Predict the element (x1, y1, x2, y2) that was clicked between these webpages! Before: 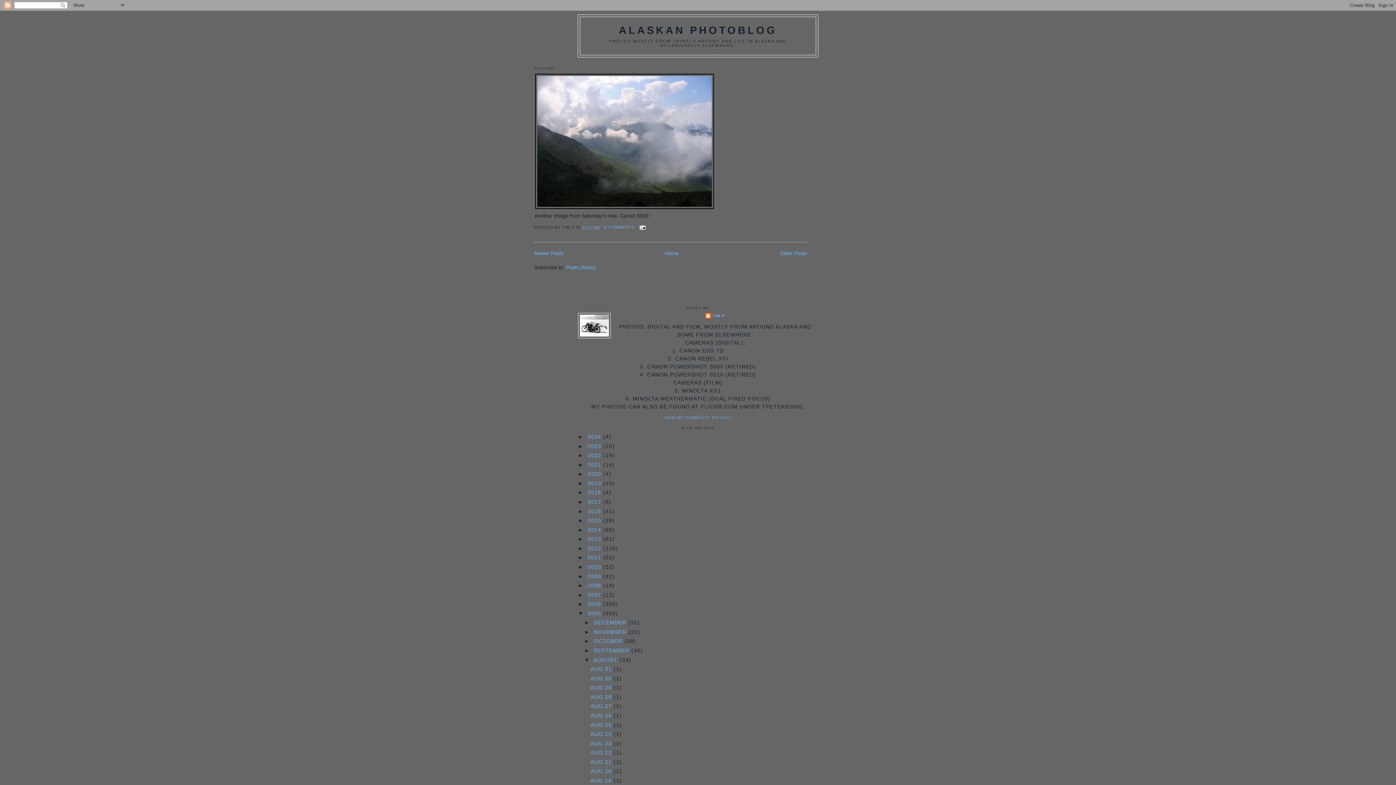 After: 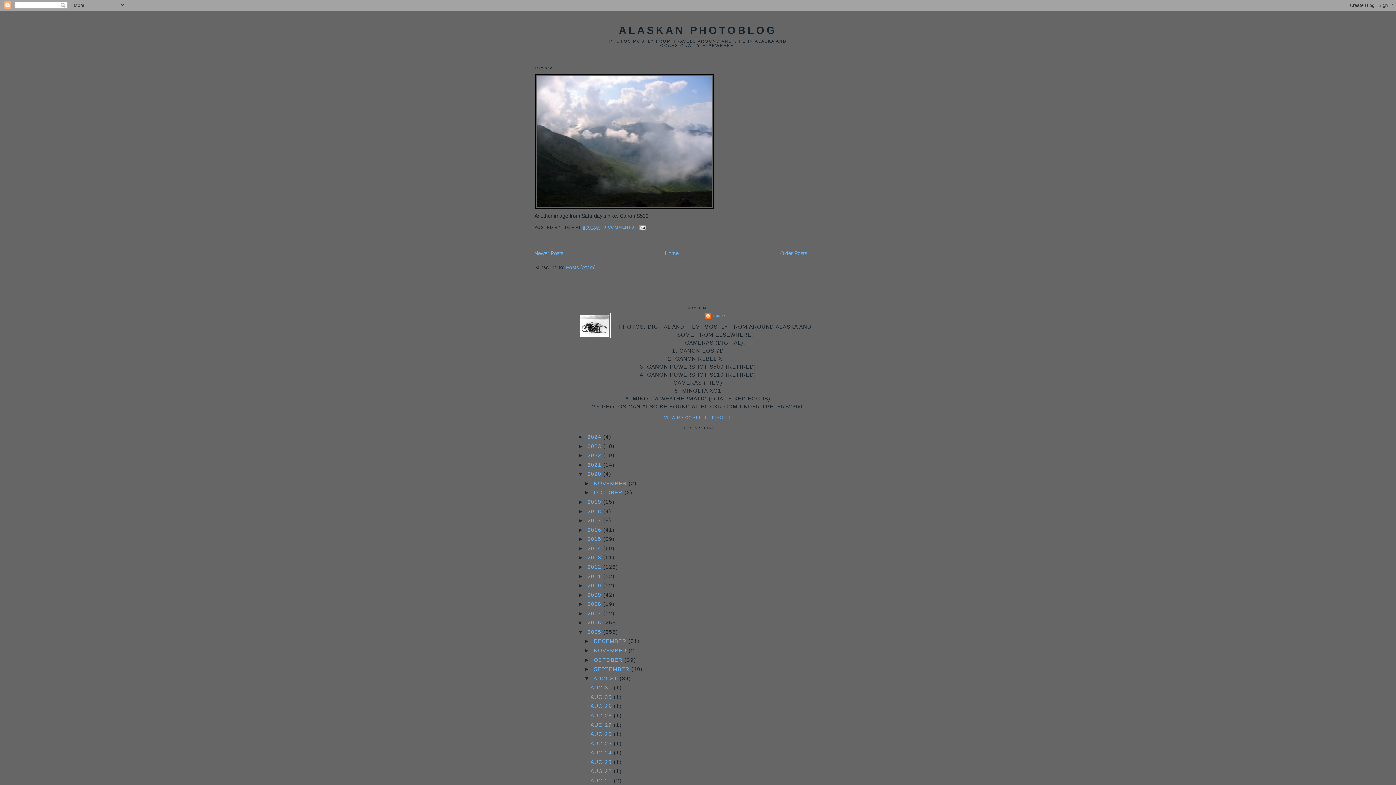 Action: bbox: (578, 471, 587, 477) label: ►  